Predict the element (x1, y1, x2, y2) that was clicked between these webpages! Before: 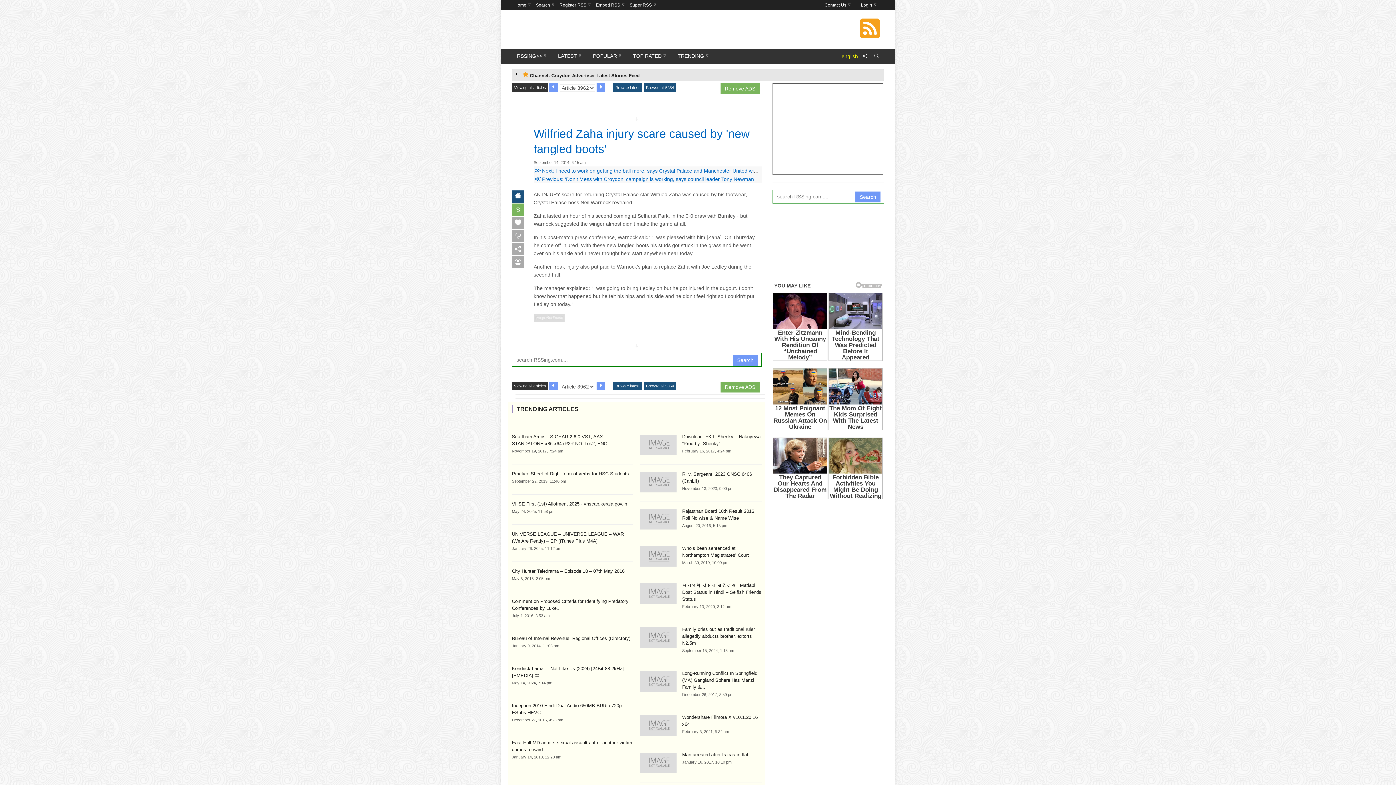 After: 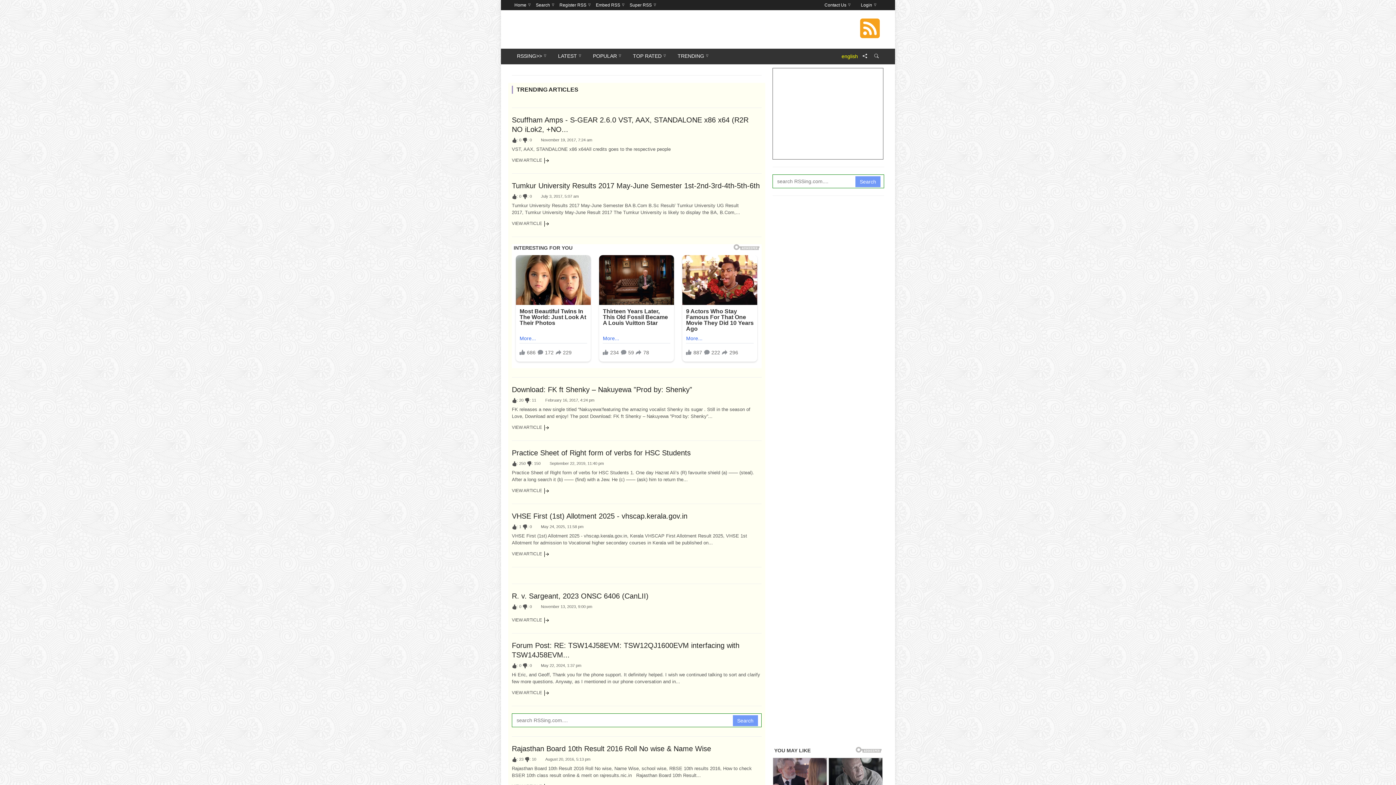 Action: label: TRENDING bbox: (672, 48, 713, 64)